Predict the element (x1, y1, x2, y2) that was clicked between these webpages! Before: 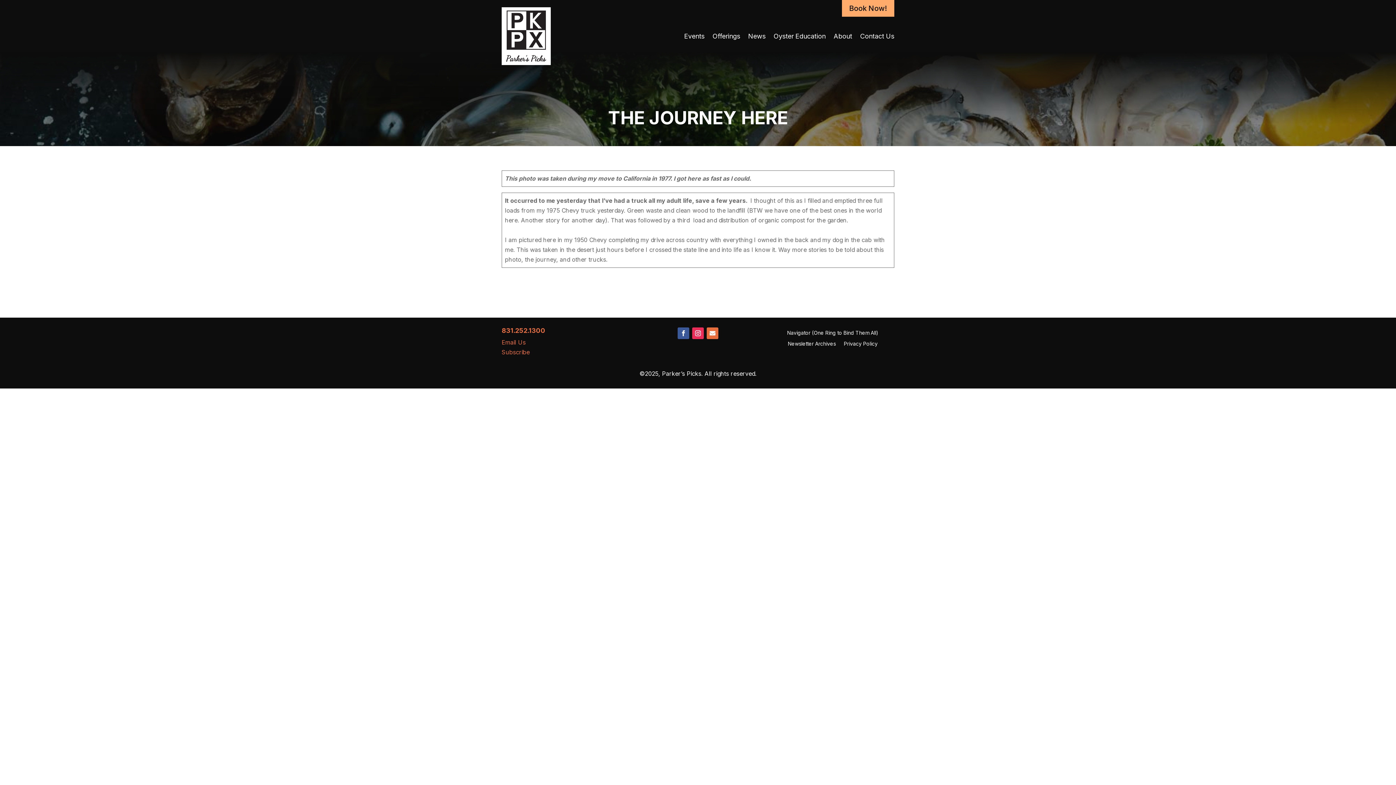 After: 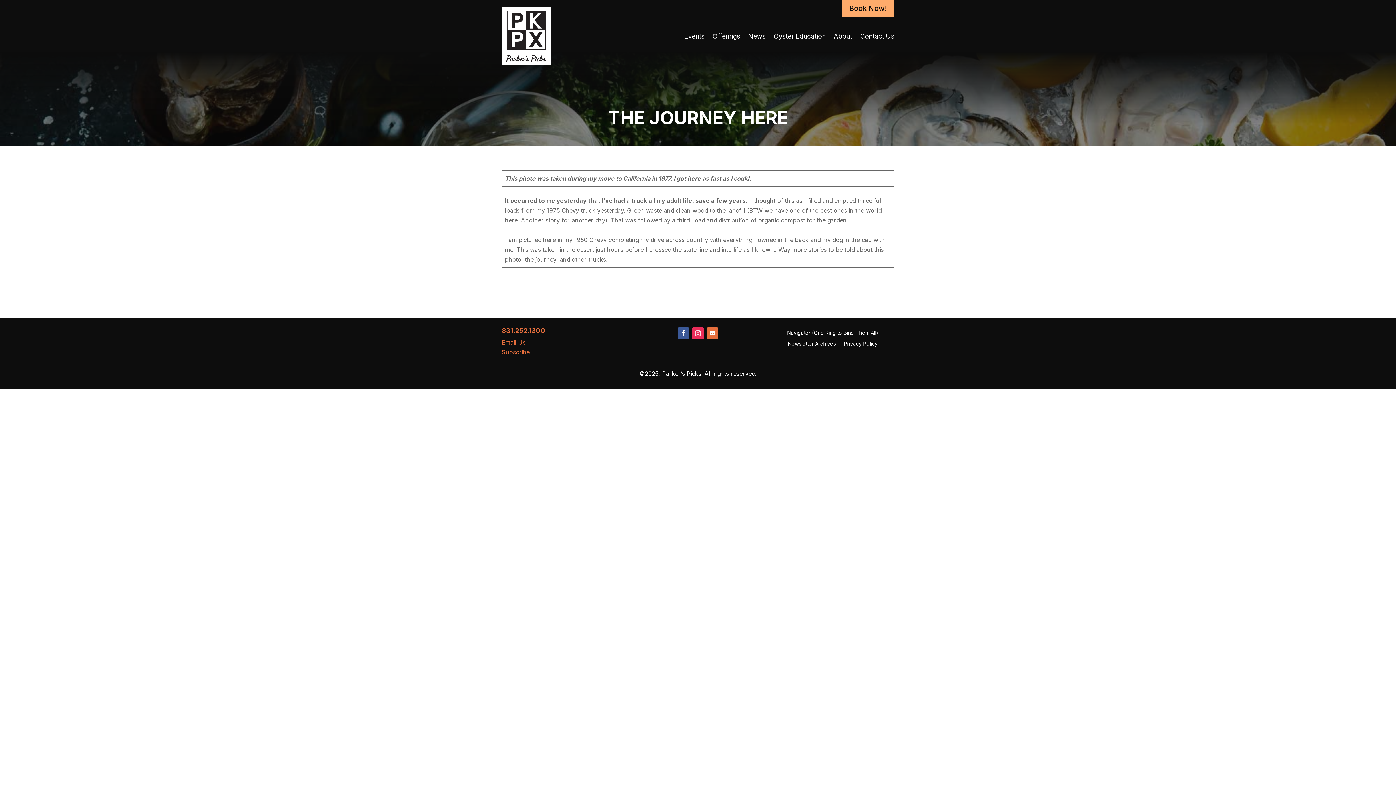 Action: bbox: (692, 327, 703, 339)